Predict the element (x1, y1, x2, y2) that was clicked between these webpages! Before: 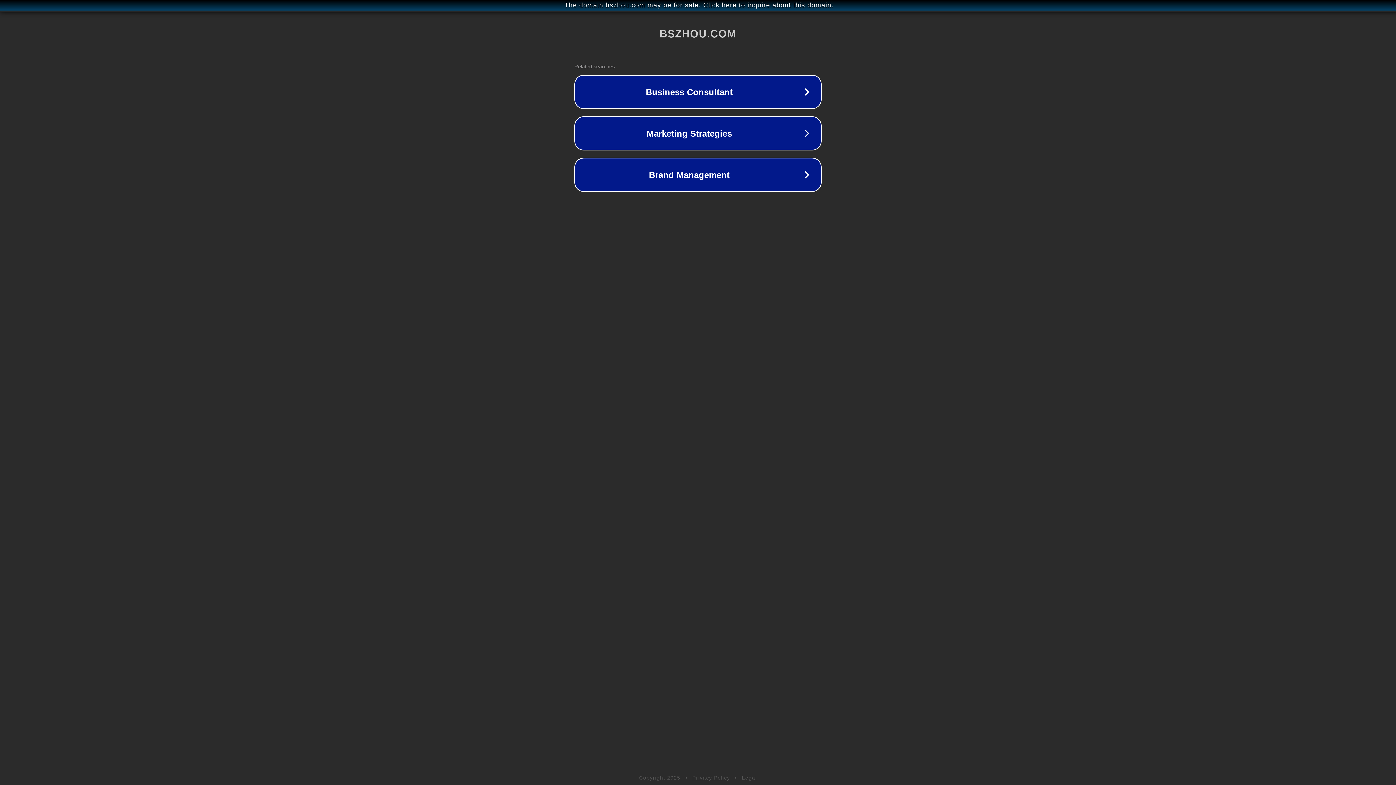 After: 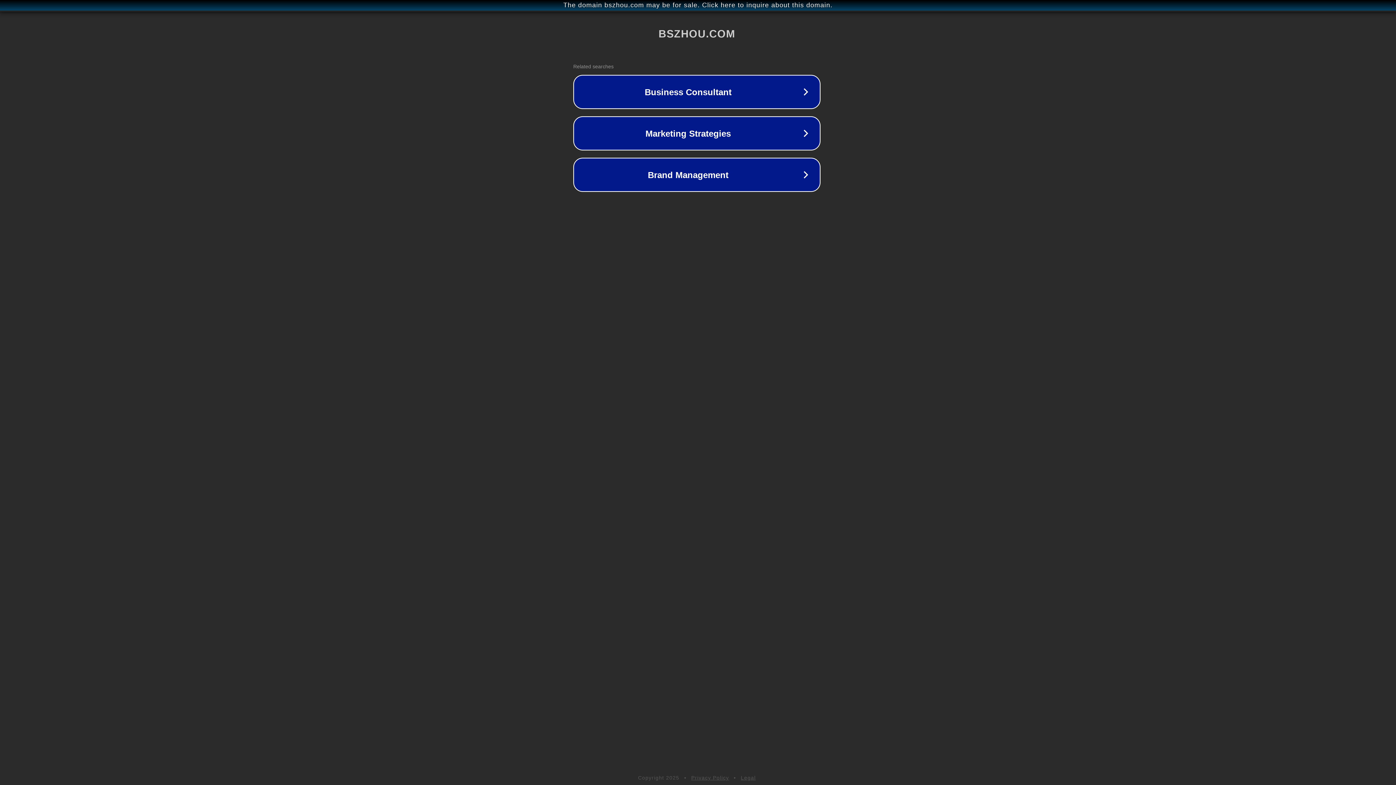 Action: bbox: (1, 1, 1397, 9) label: The domain bszhou.com may be for sale. Click here to inquire about this domain.